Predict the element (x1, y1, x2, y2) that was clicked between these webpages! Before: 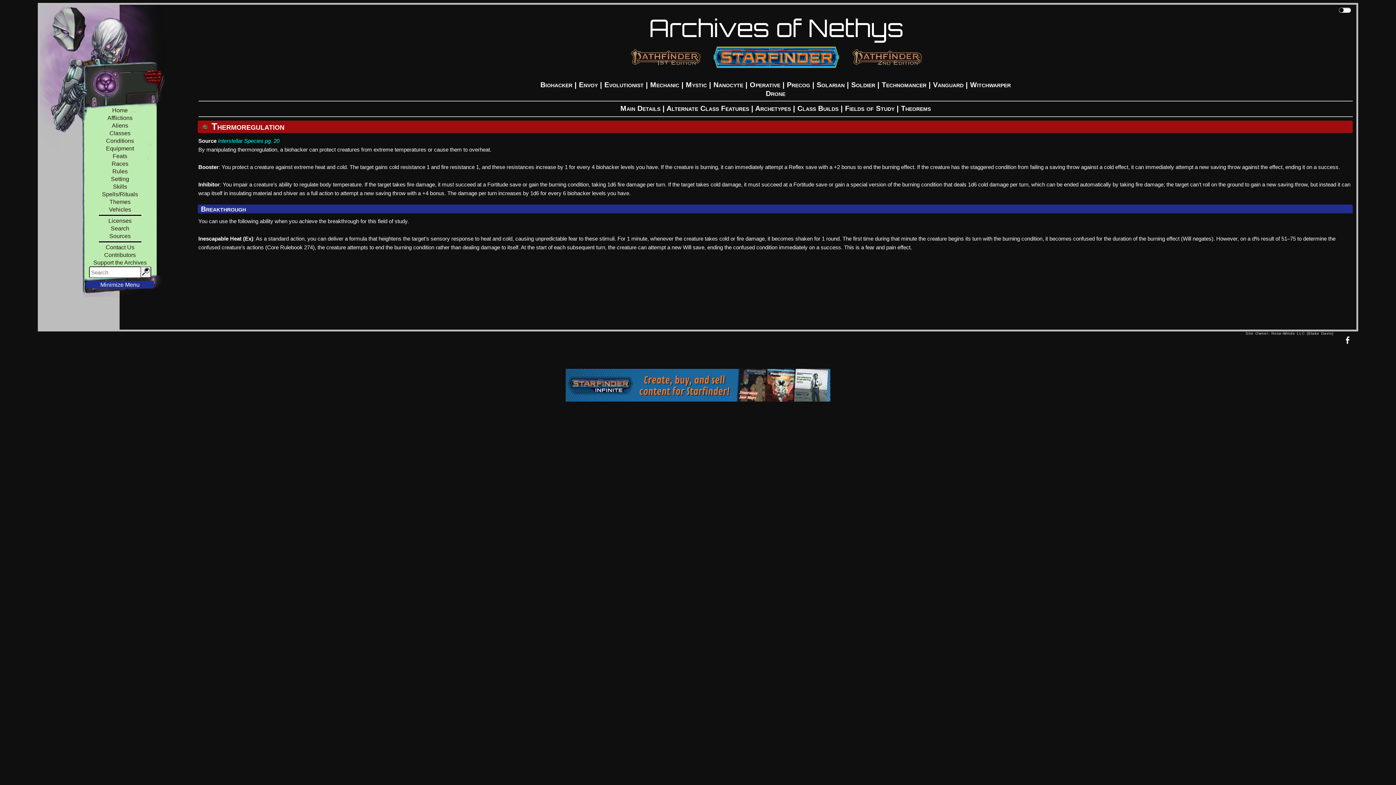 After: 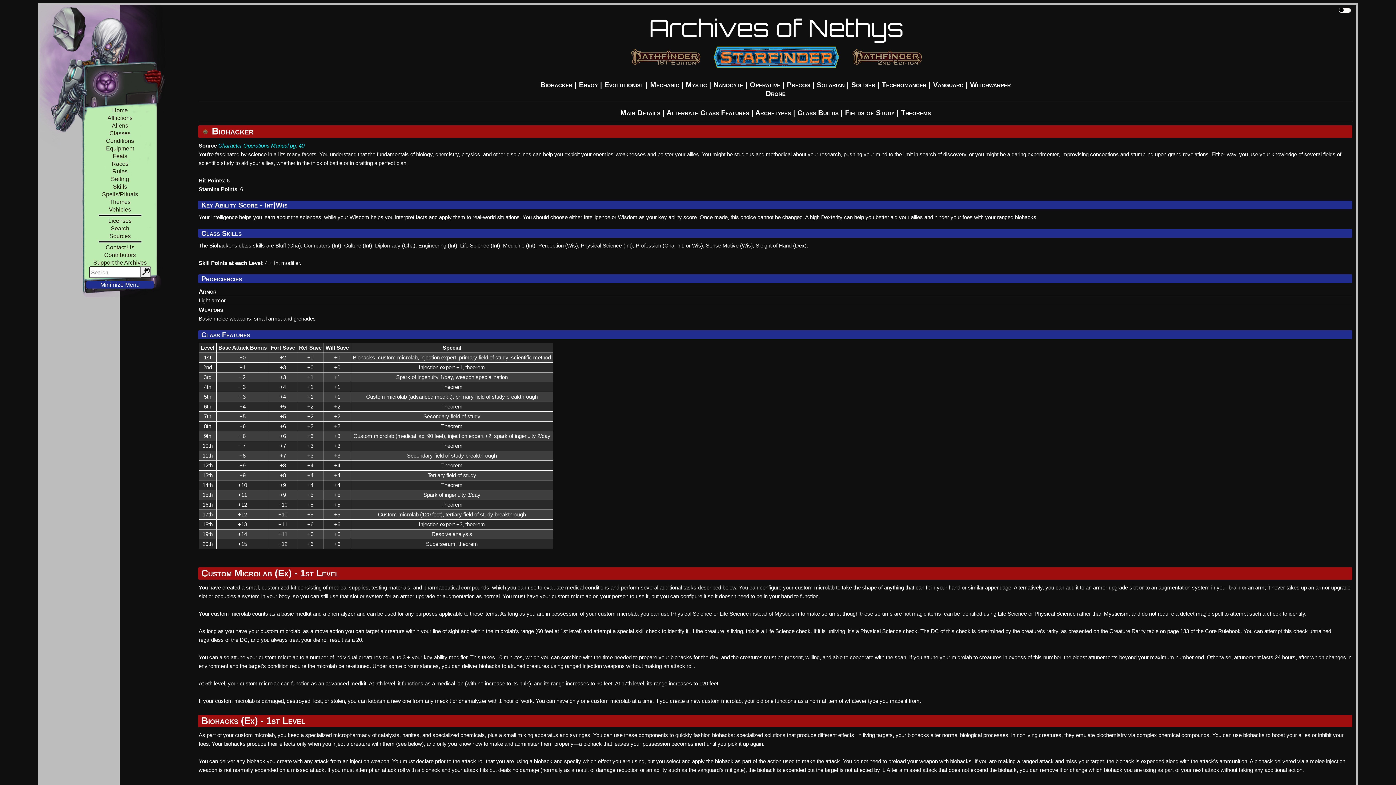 Action: label: Main Details bbox: (620, 104, 660, 112)